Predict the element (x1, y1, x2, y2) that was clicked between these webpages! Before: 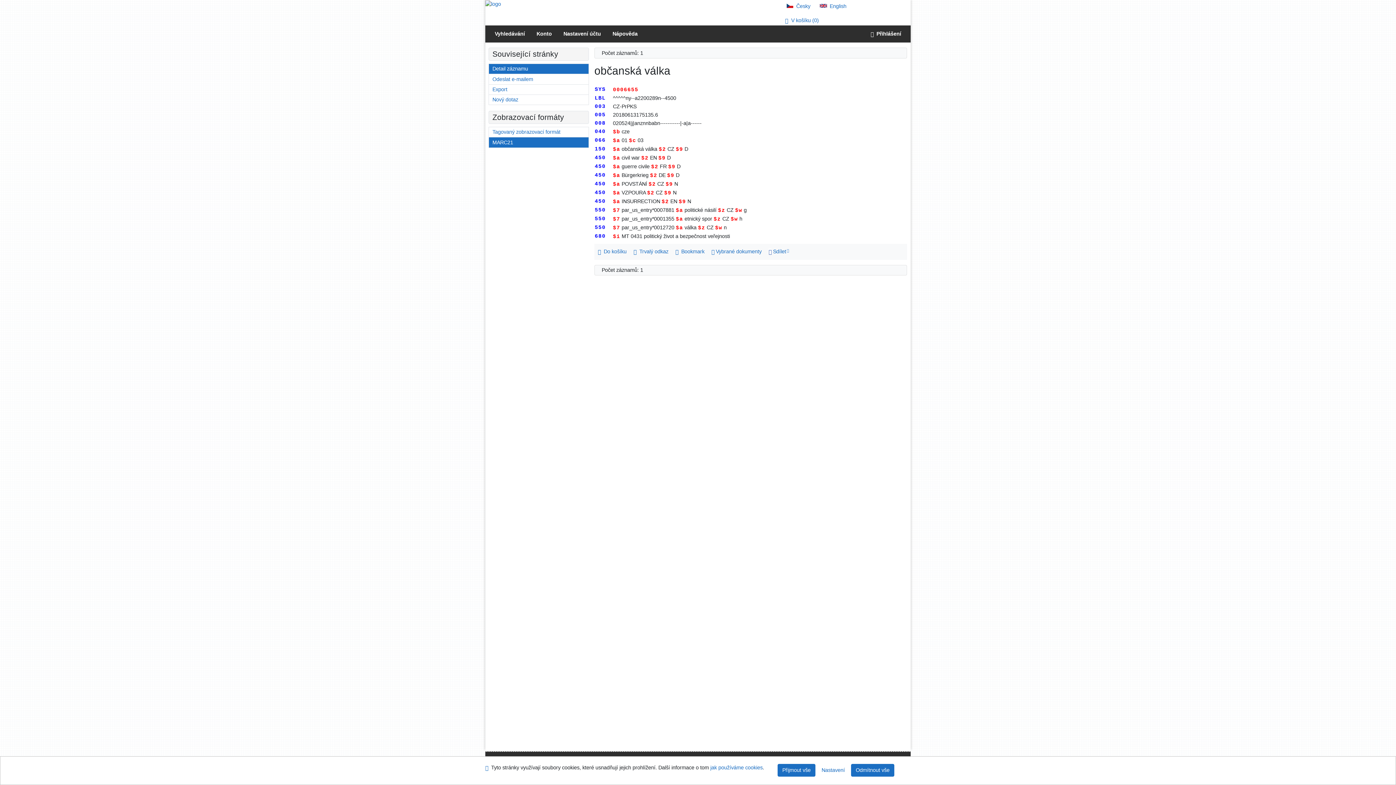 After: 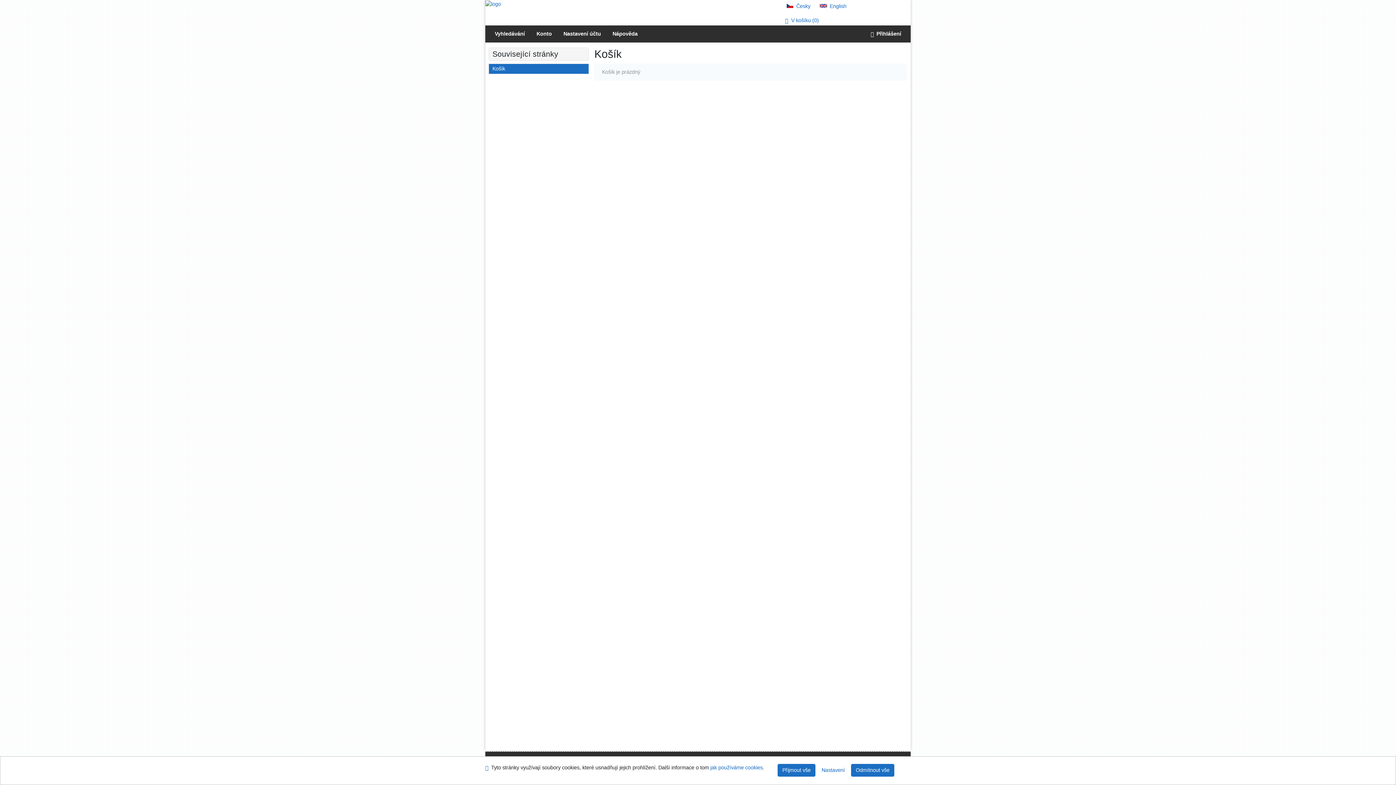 Action: bbox: (781, 15, 905, 25) label: V košíku 0